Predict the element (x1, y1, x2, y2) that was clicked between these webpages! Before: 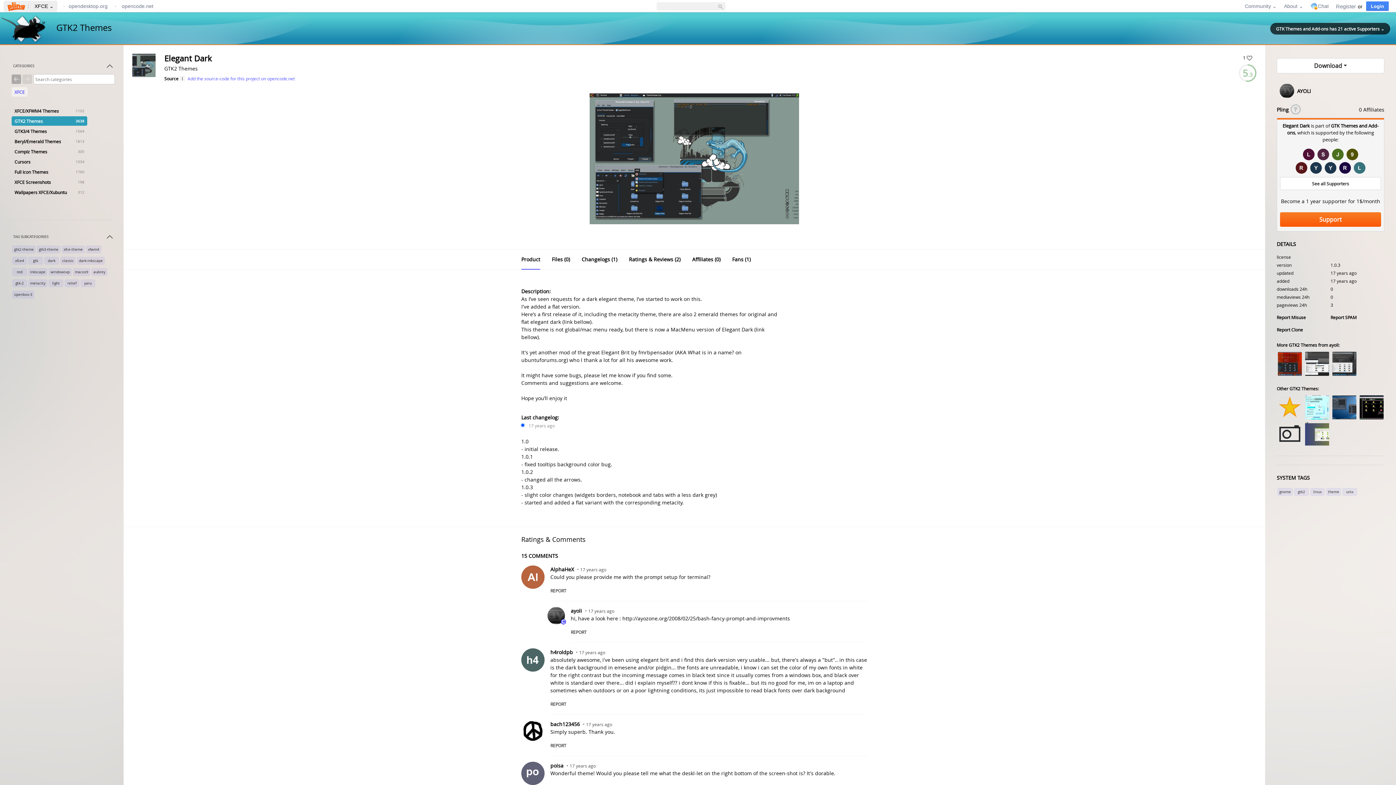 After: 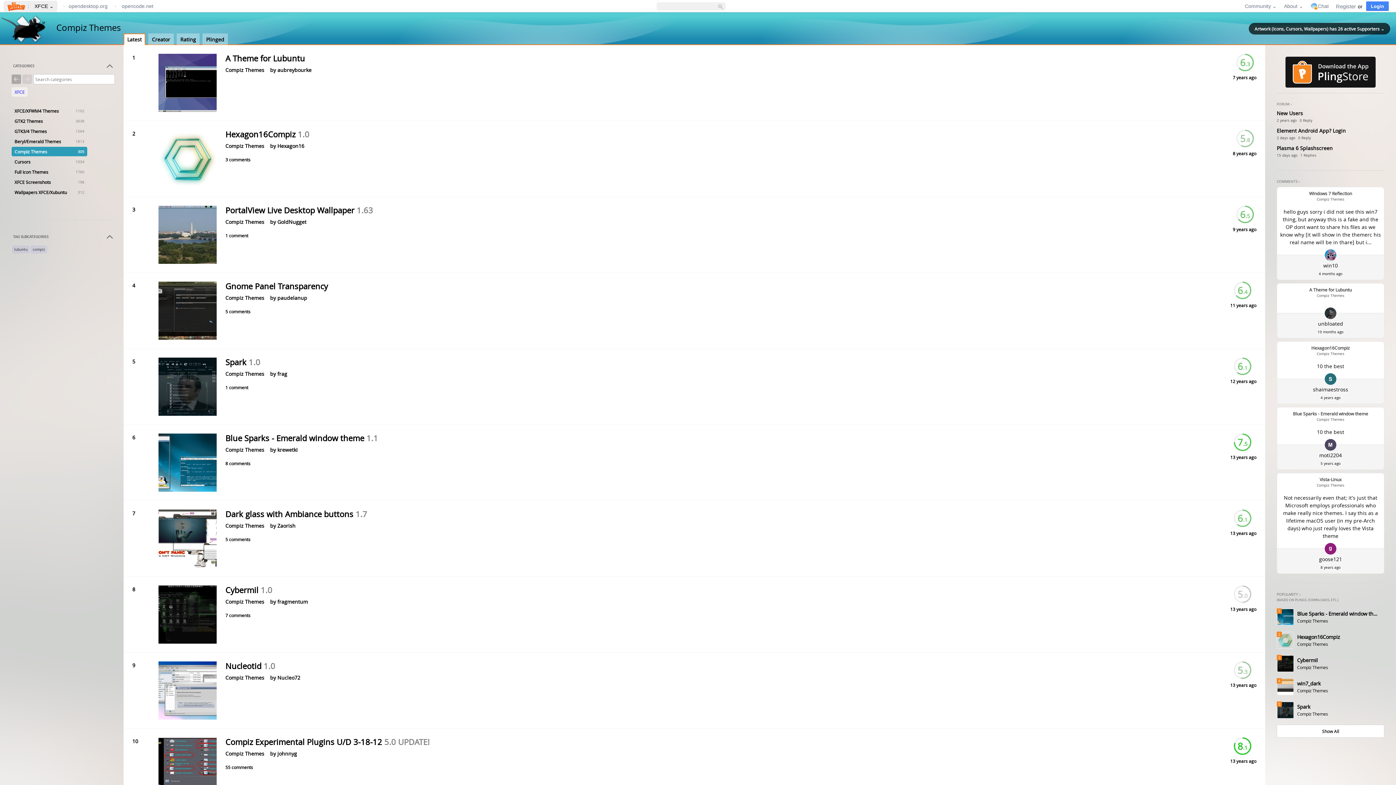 Action: label: Compiz Themes
305 bbox: (11, 146, 87, 156)